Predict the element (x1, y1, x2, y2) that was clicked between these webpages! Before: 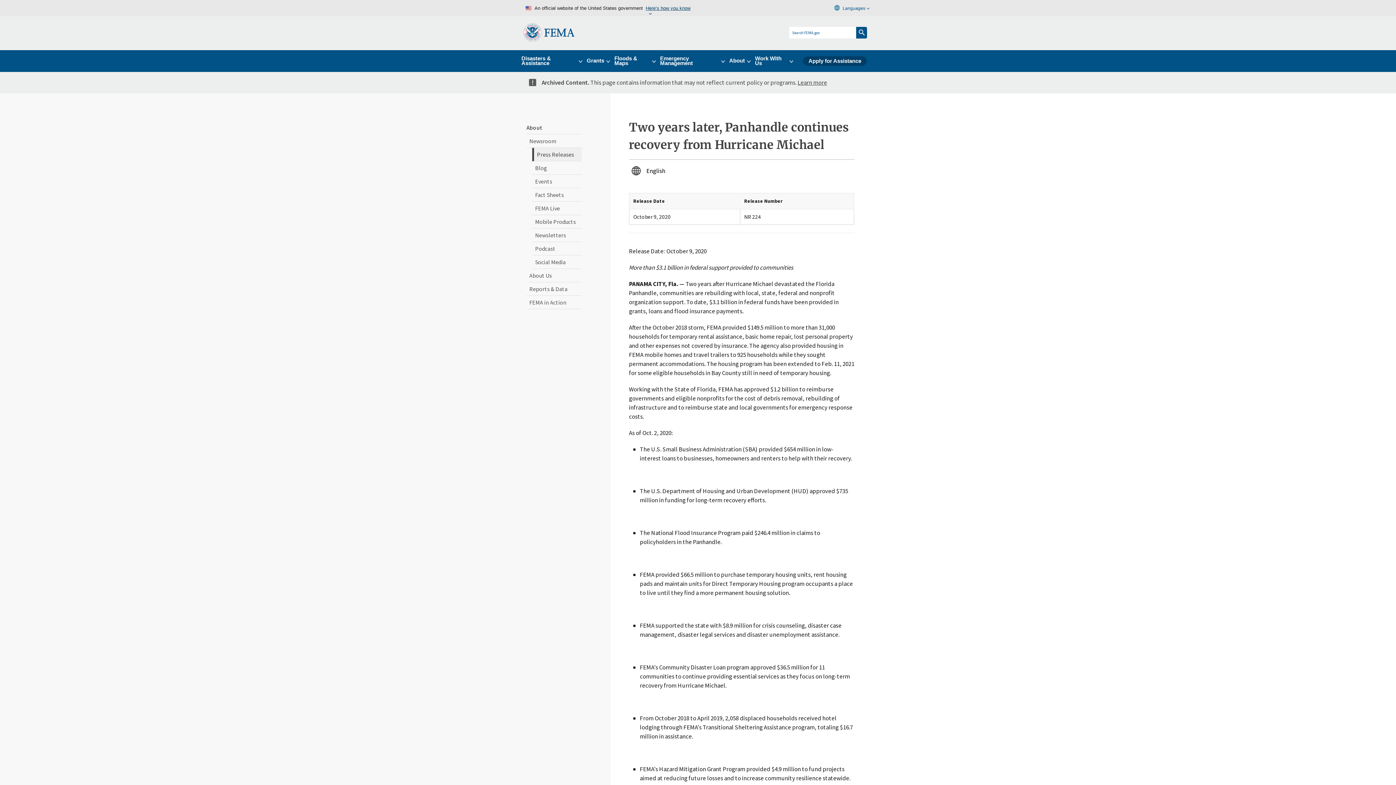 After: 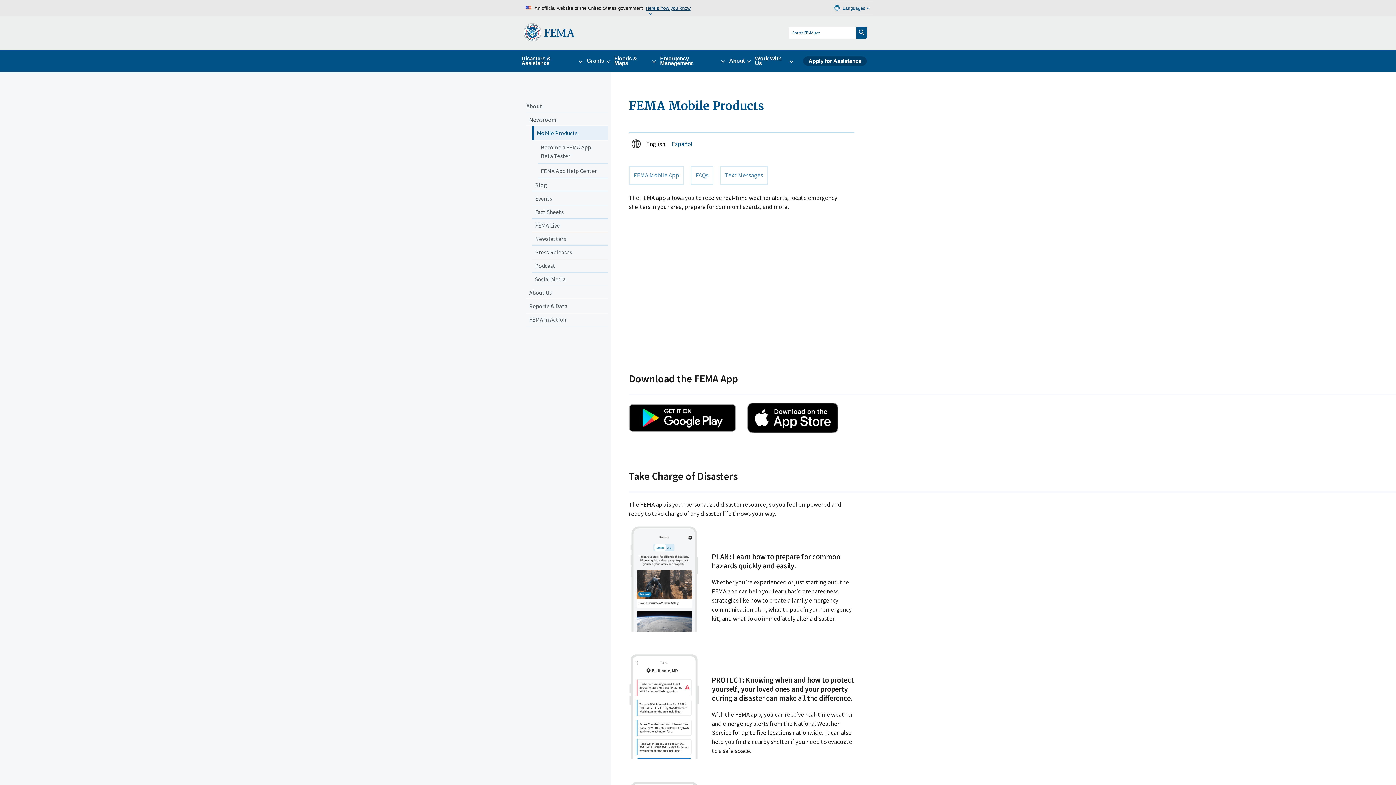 Action: label: Mobile Products bbox: (532, 215, 581, 228)